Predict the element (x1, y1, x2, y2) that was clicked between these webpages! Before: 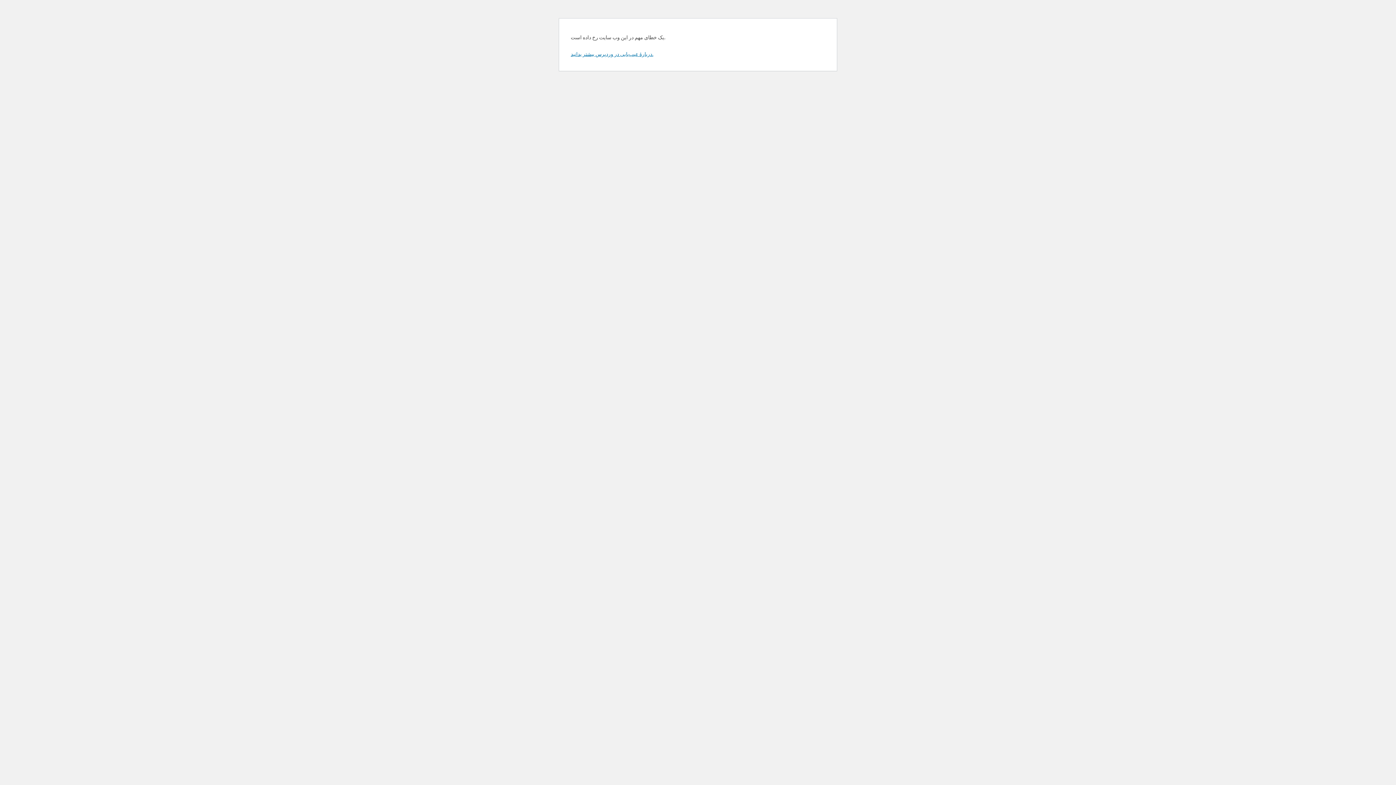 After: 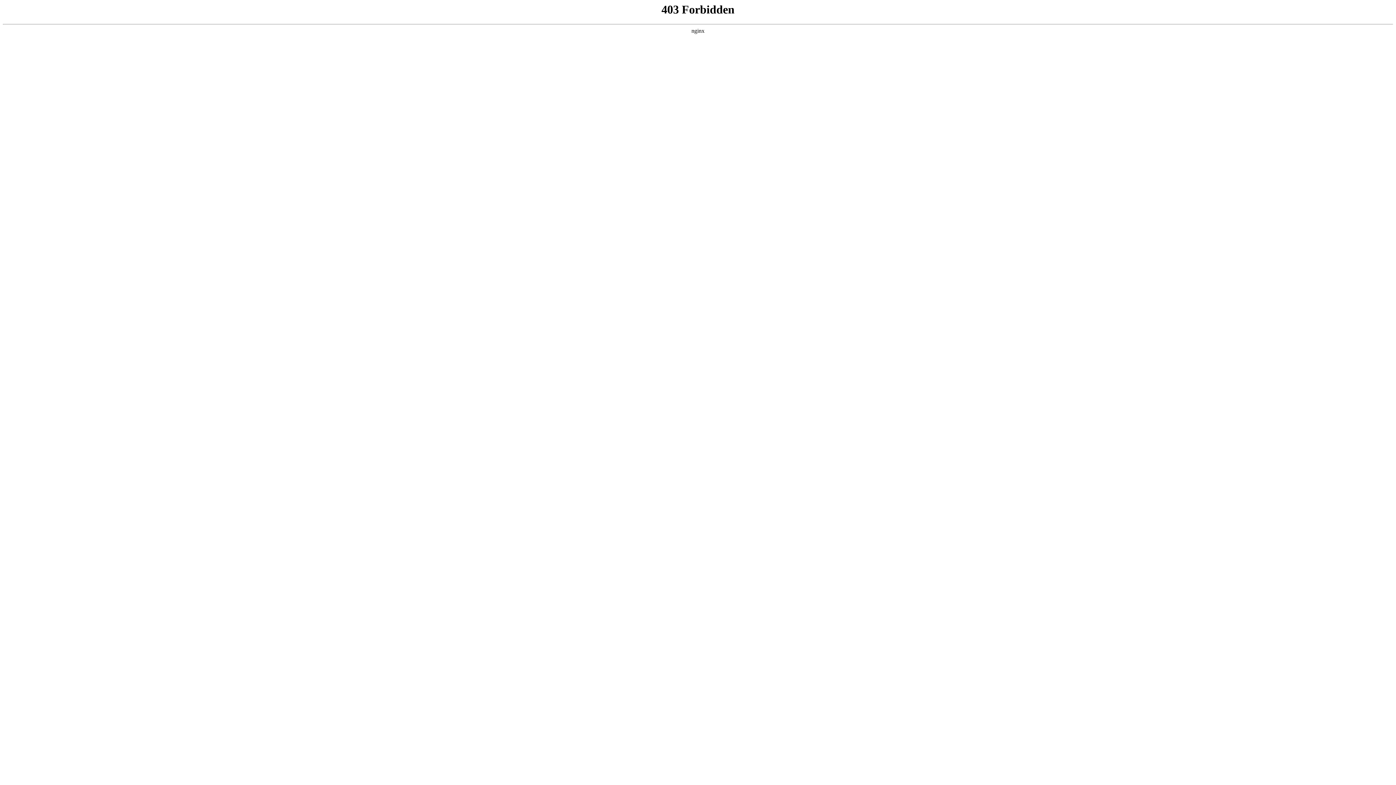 Action: label: دربارهٔ عیب‌یابی در وردپرس بیشتر بدانید. bbox: (570, 50, 653, 57)